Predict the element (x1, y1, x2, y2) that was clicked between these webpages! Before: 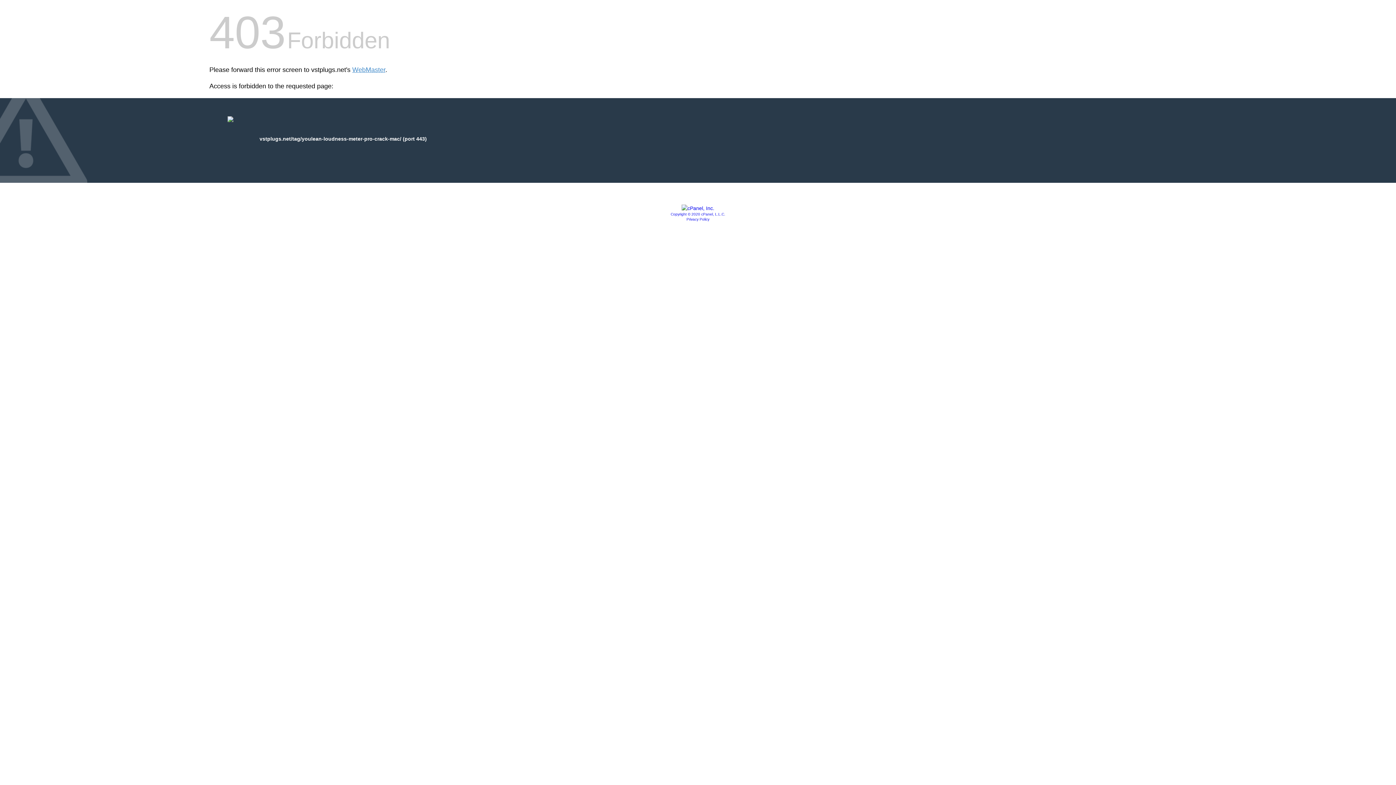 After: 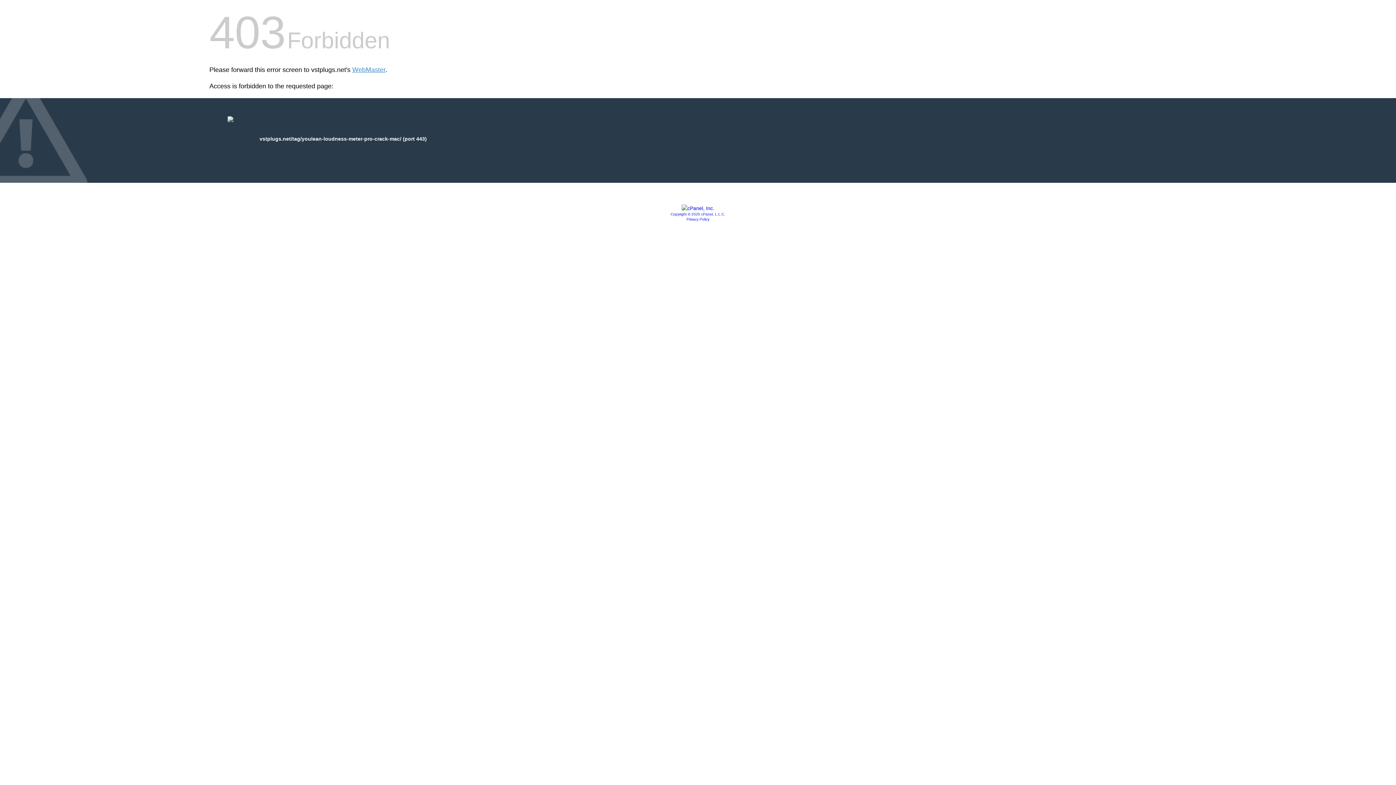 Action: bbox: (681, 205, 714, 211)